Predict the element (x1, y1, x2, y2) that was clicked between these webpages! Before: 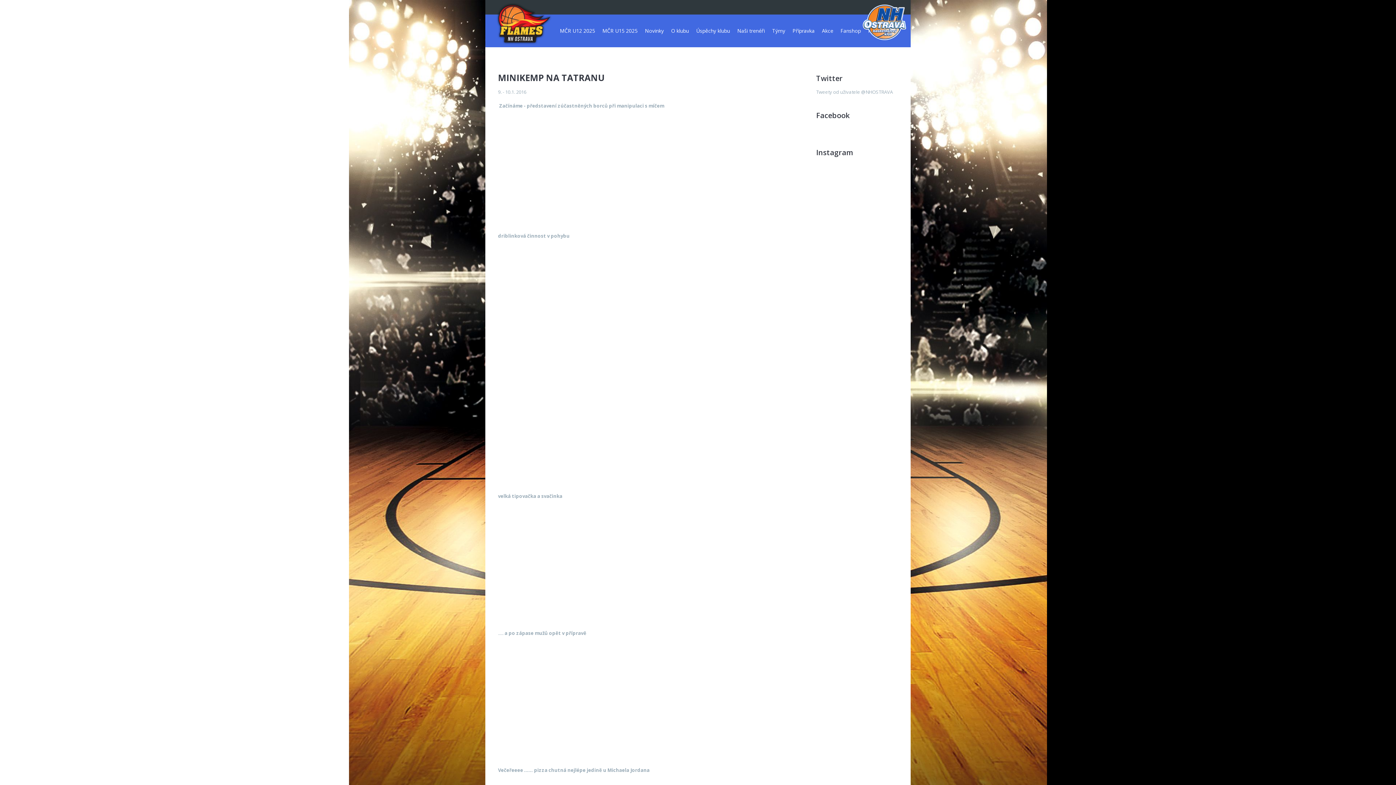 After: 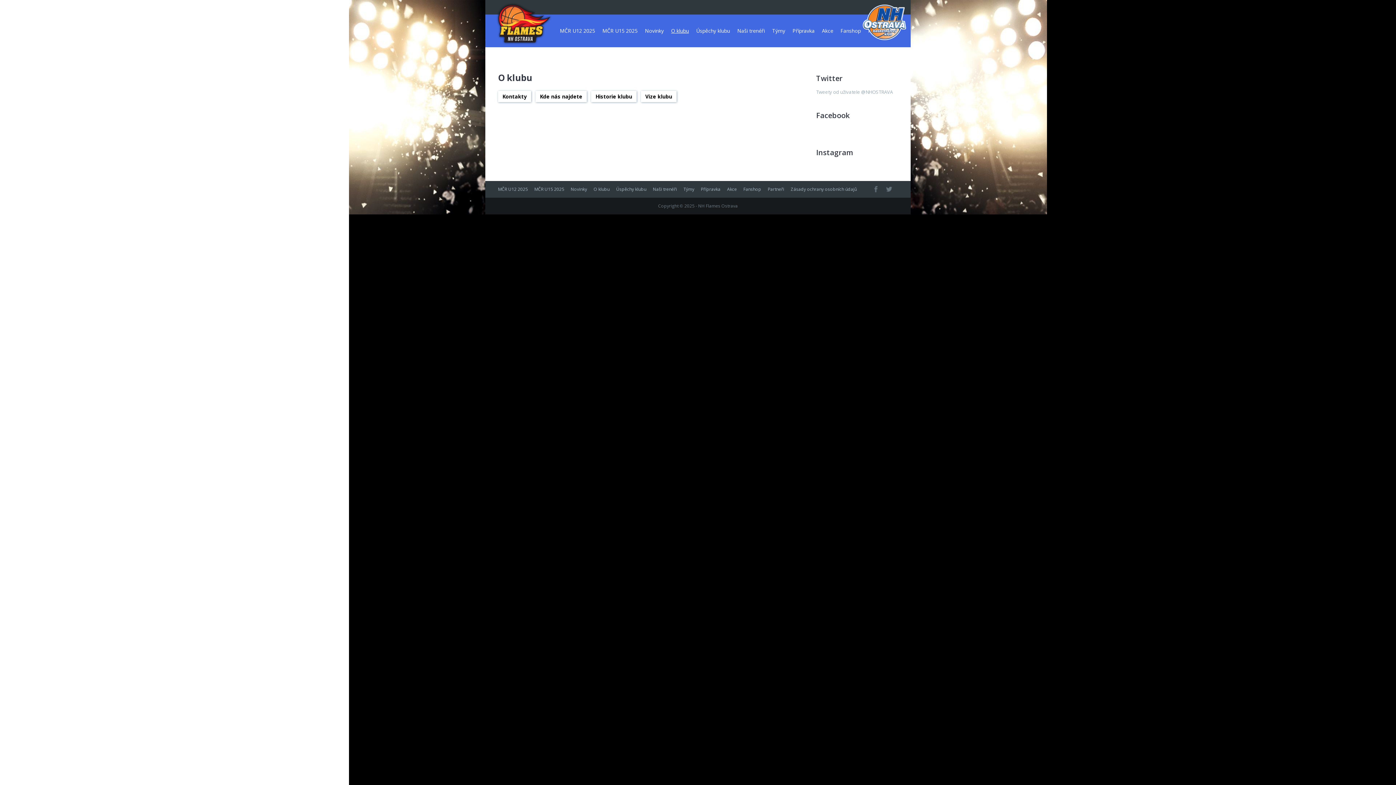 Action: bbox: (667, 20, 692, 41) label: O klubu